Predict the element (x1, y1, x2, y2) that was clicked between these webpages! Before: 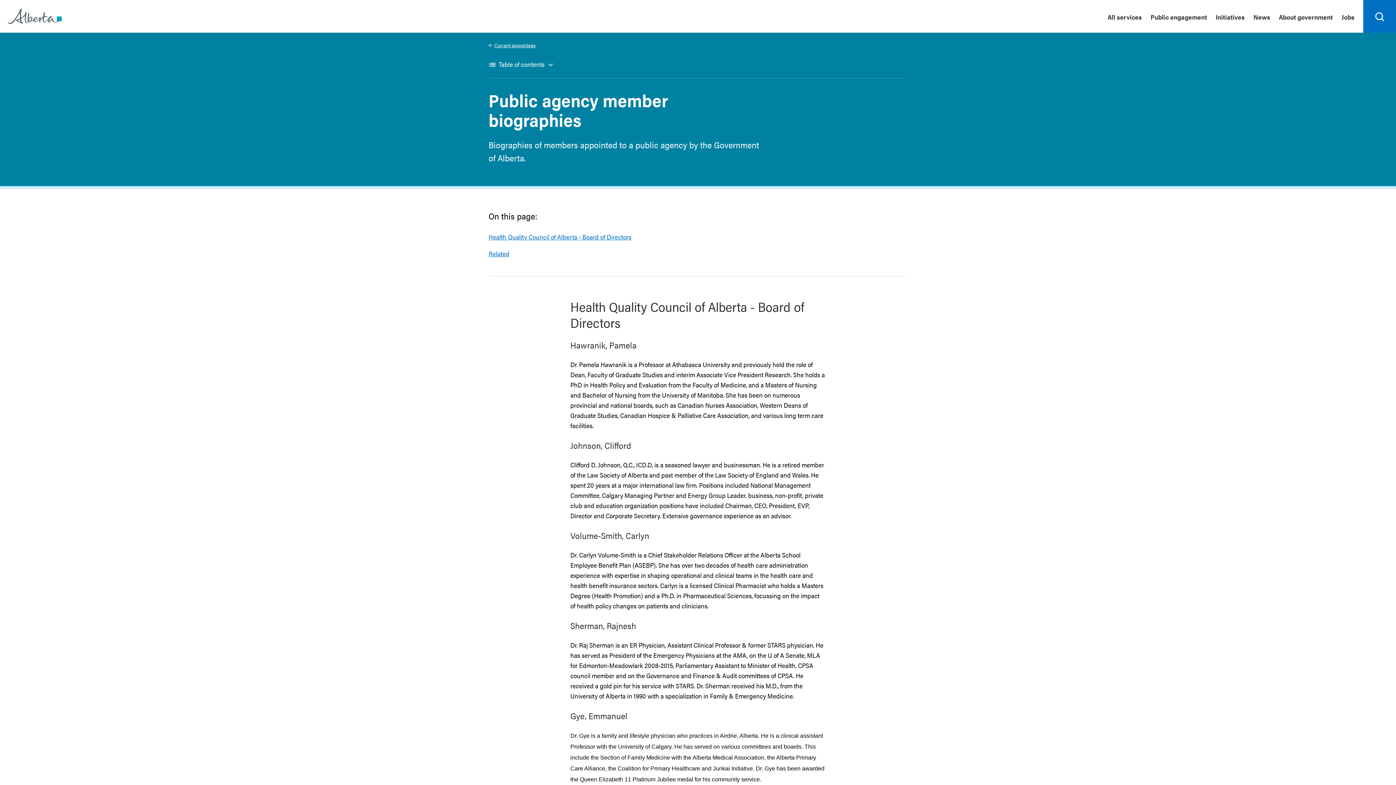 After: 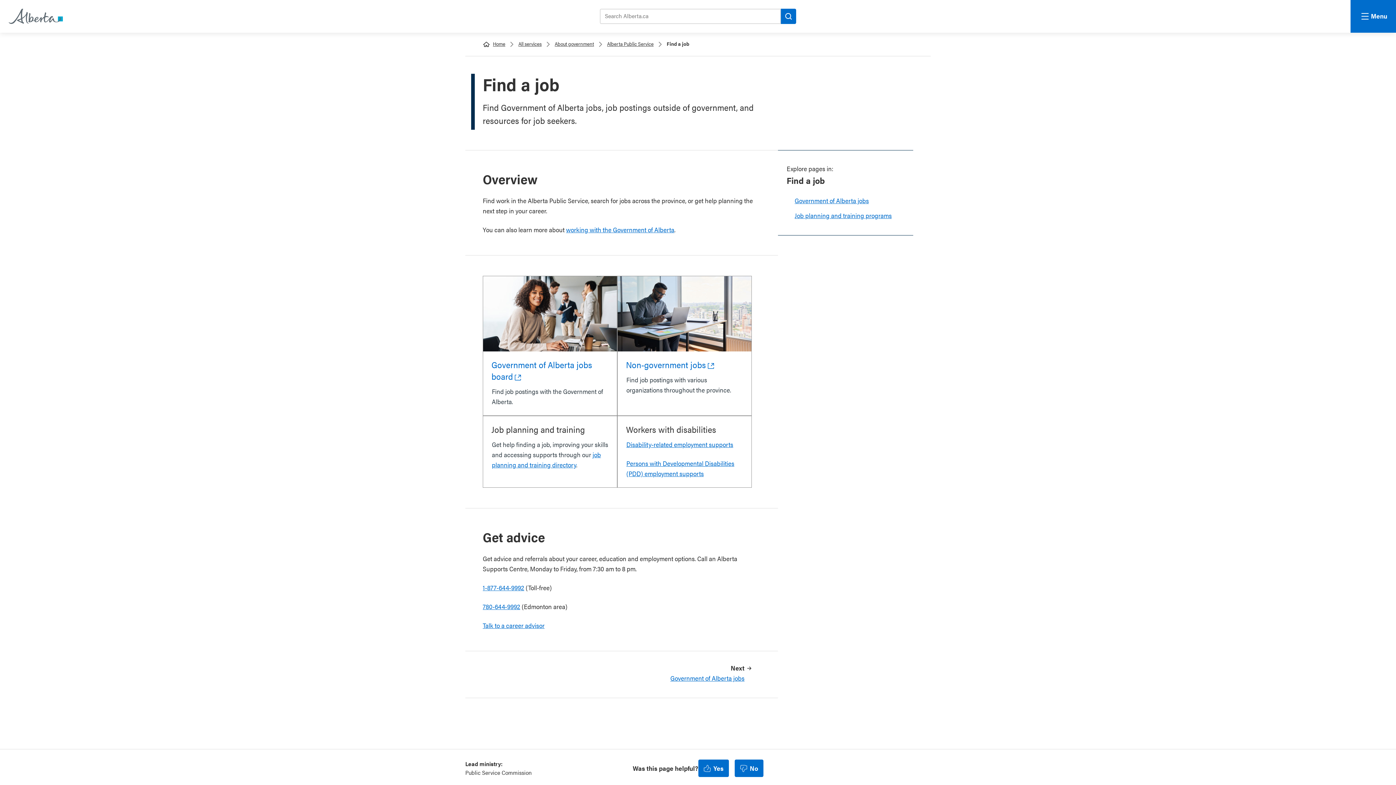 Action: label: Jobs bbox: (1337, 0, 1363, 32)